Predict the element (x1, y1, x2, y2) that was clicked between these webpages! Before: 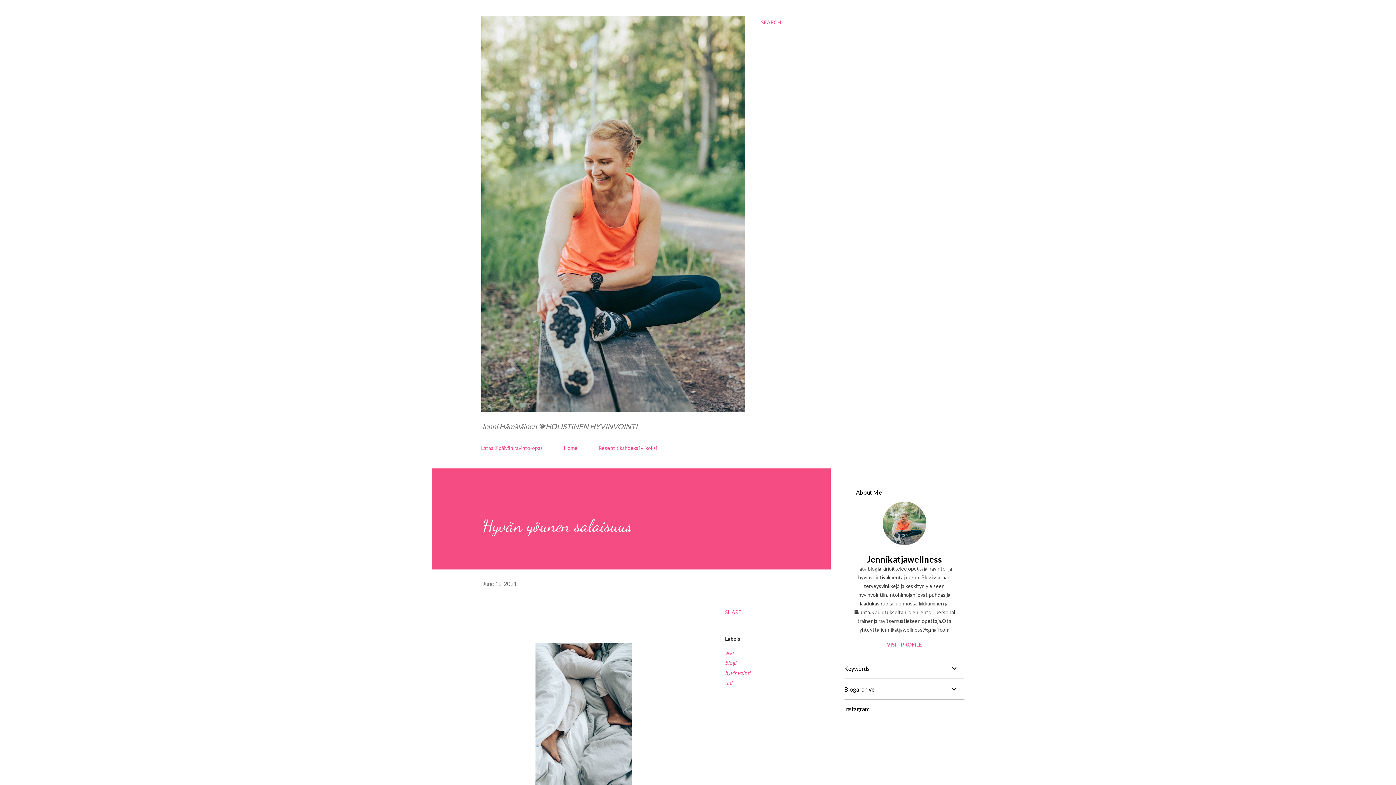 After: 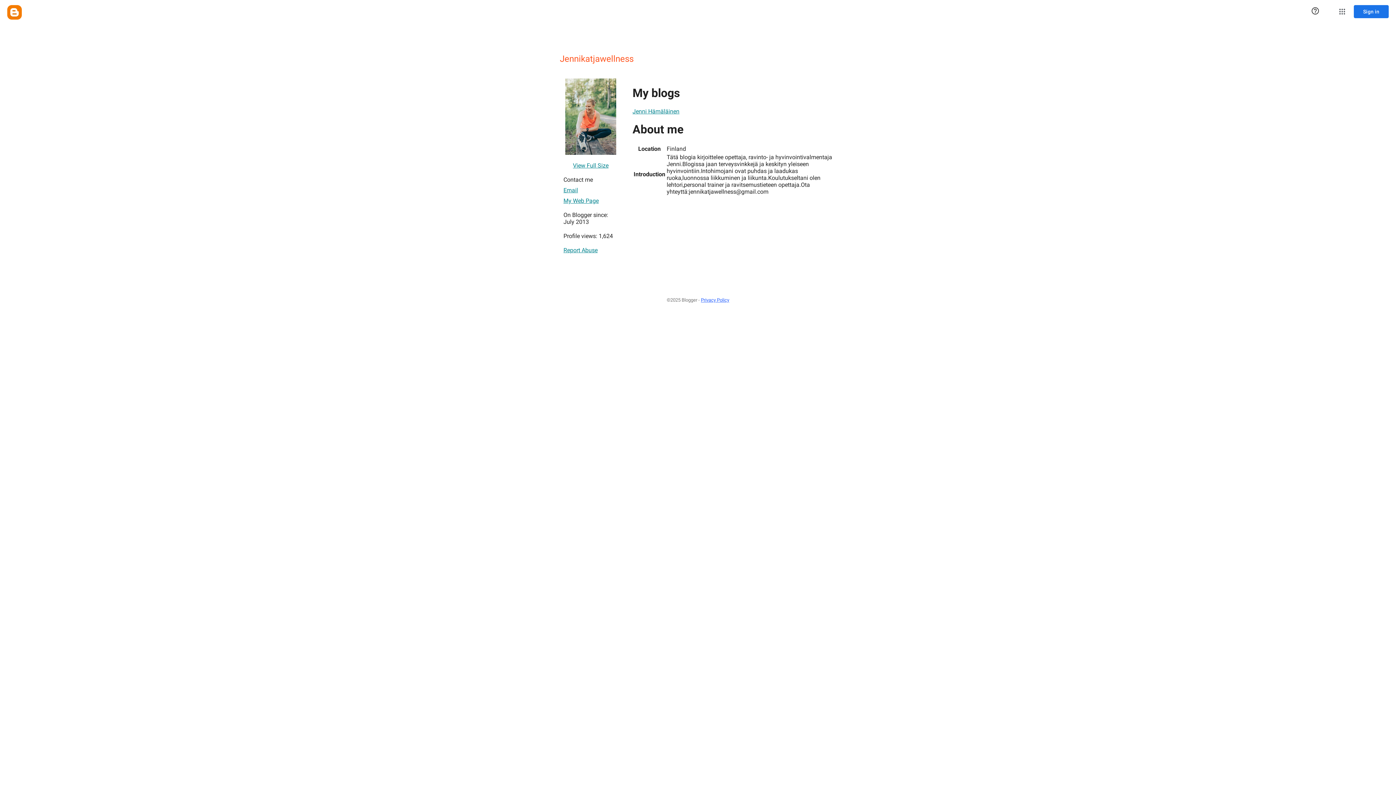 Action: bbox: (844, 554, 964, 564) label: Jennikatjawellness